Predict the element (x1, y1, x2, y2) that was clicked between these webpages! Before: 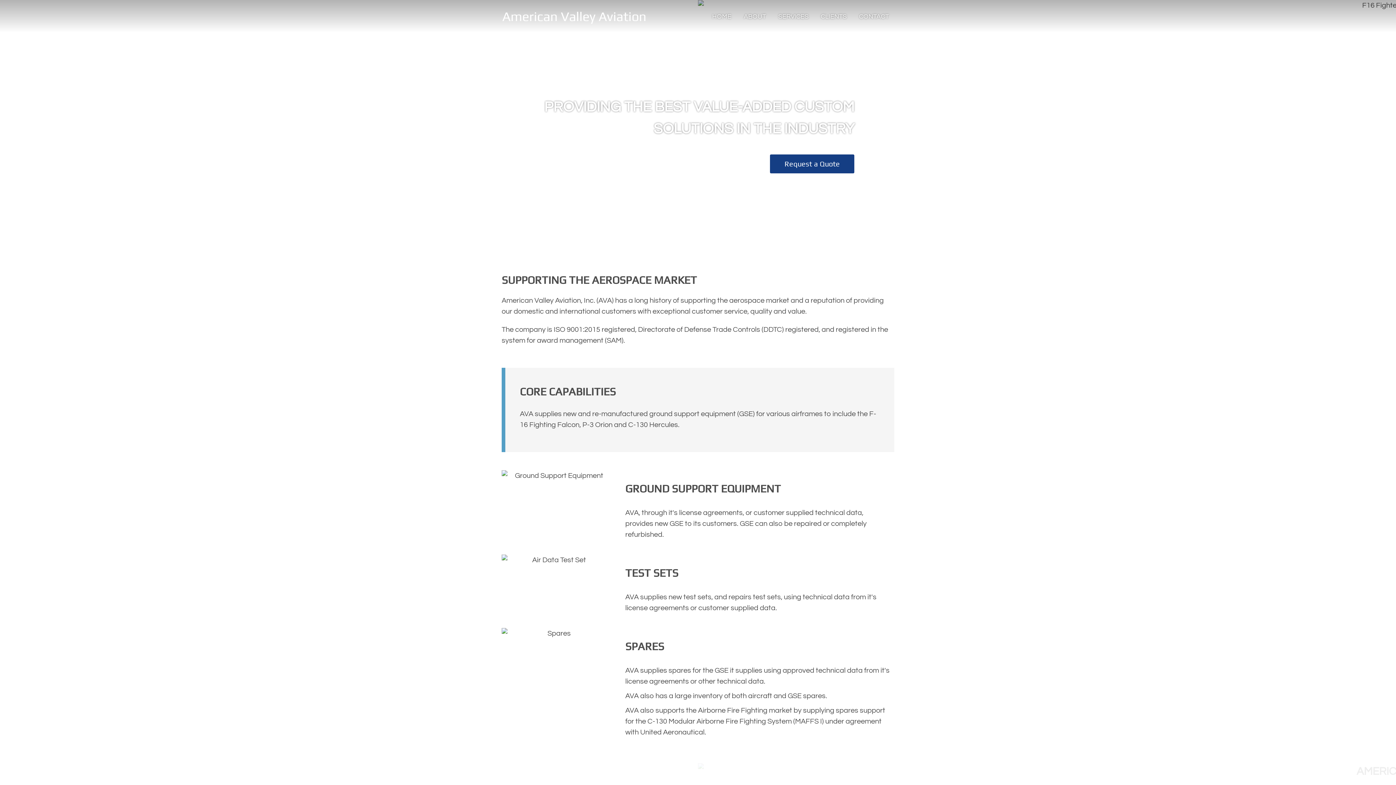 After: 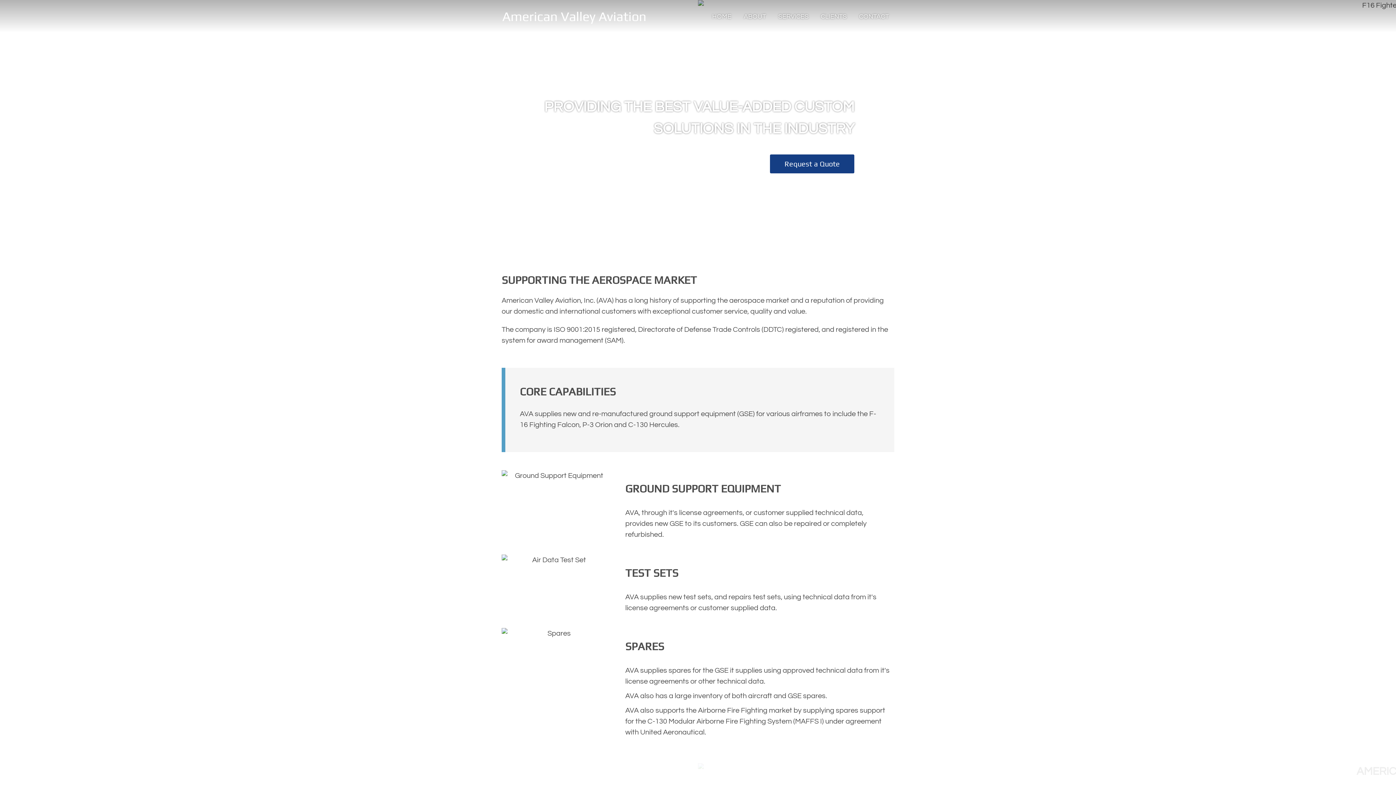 Action: label: HOME bbox: (708, 9, 735, 23)